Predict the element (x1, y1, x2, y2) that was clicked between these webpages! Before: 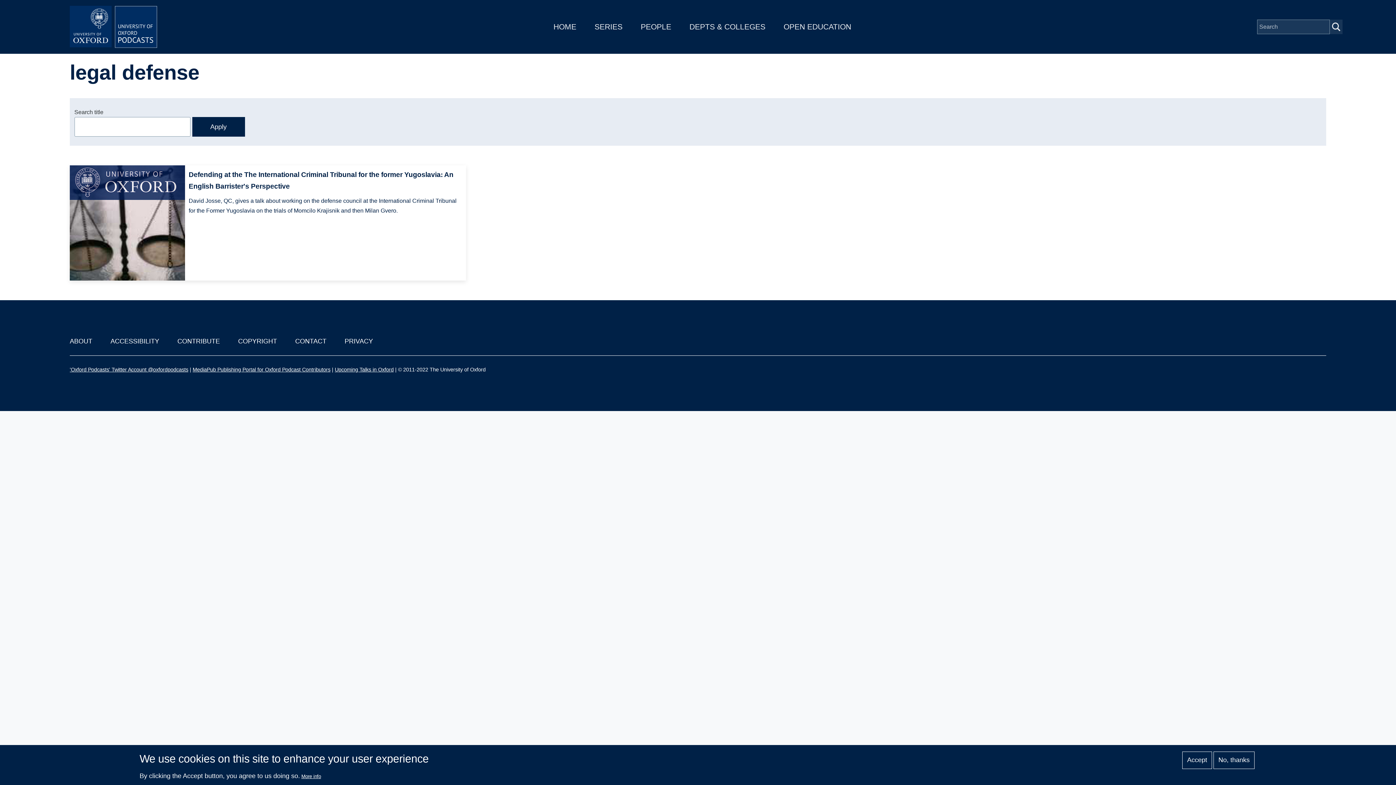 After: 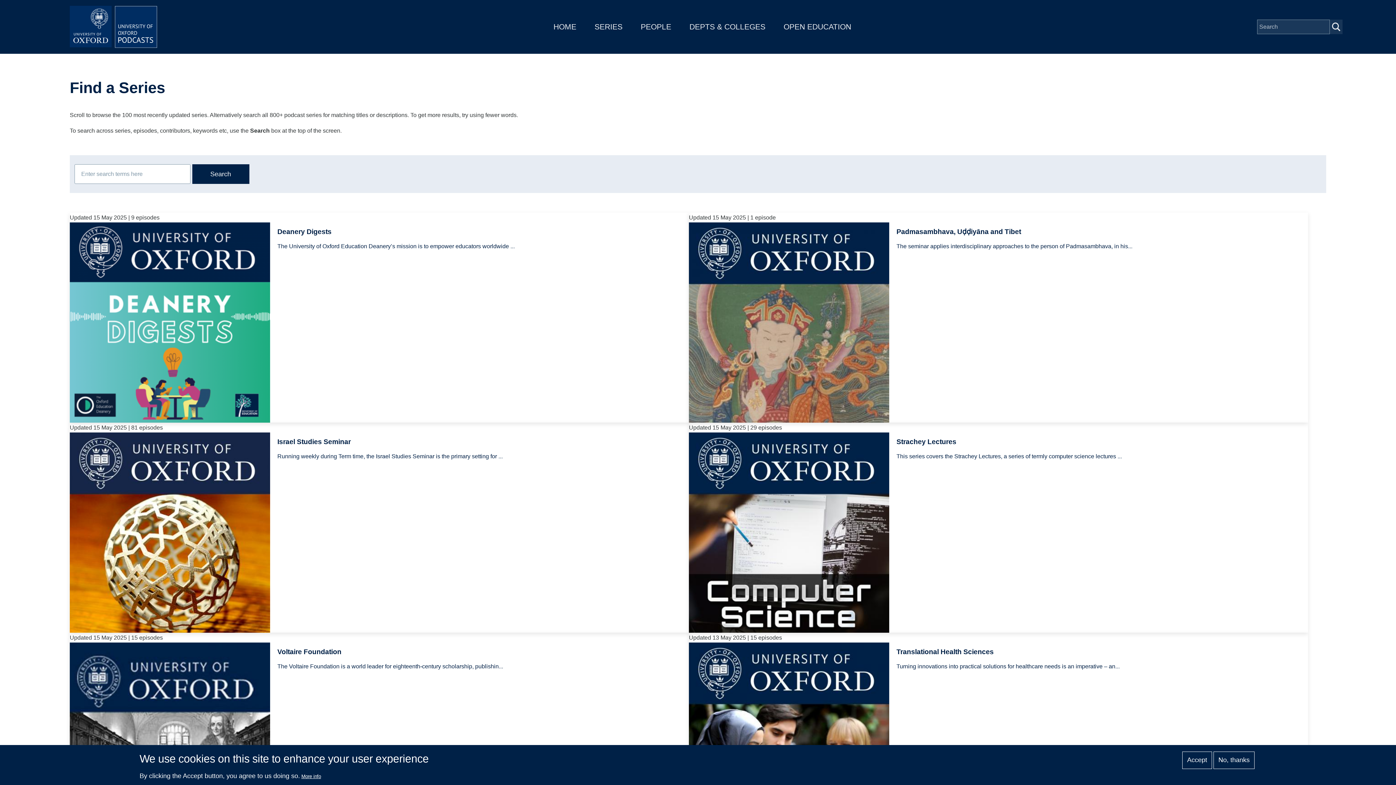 Action: bbox: (594, 22, 622, 30) label: SERIES